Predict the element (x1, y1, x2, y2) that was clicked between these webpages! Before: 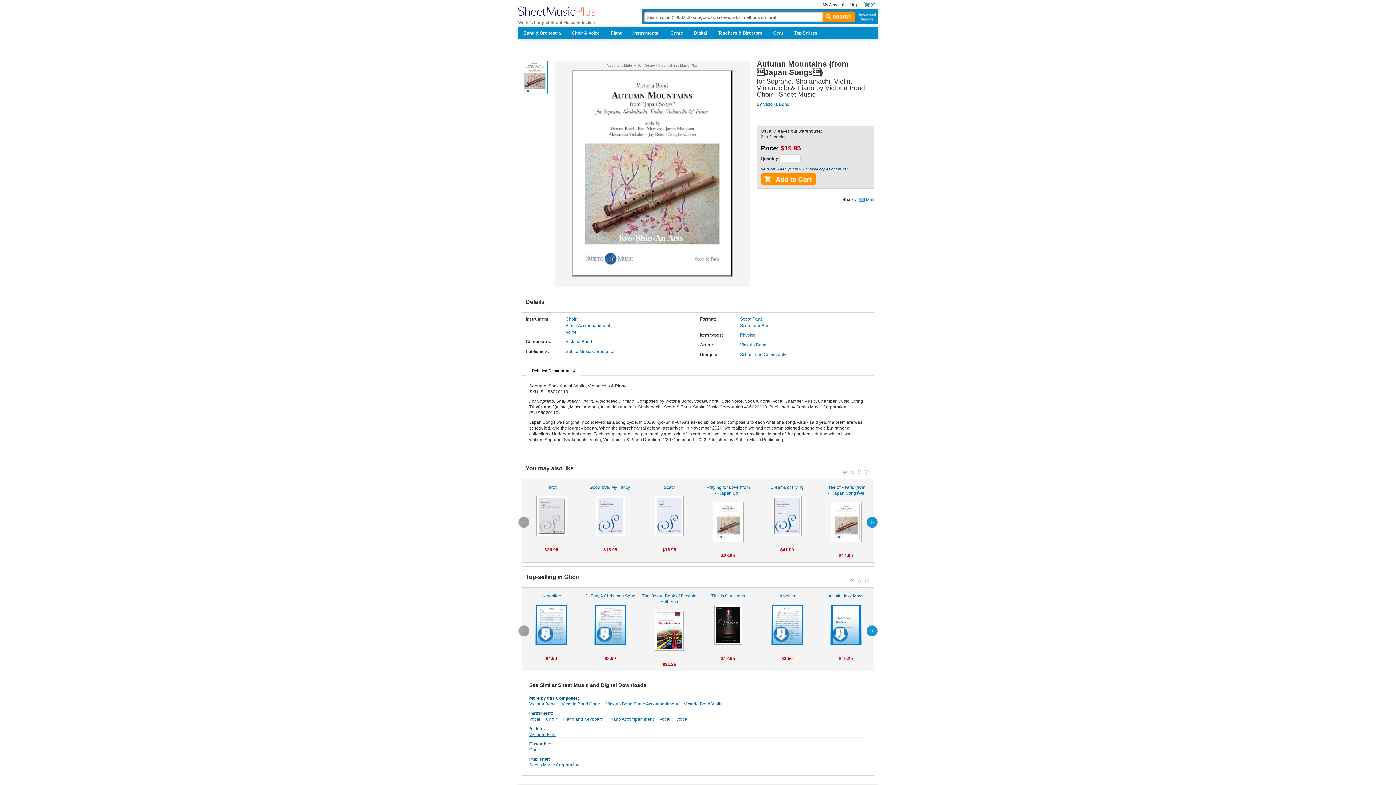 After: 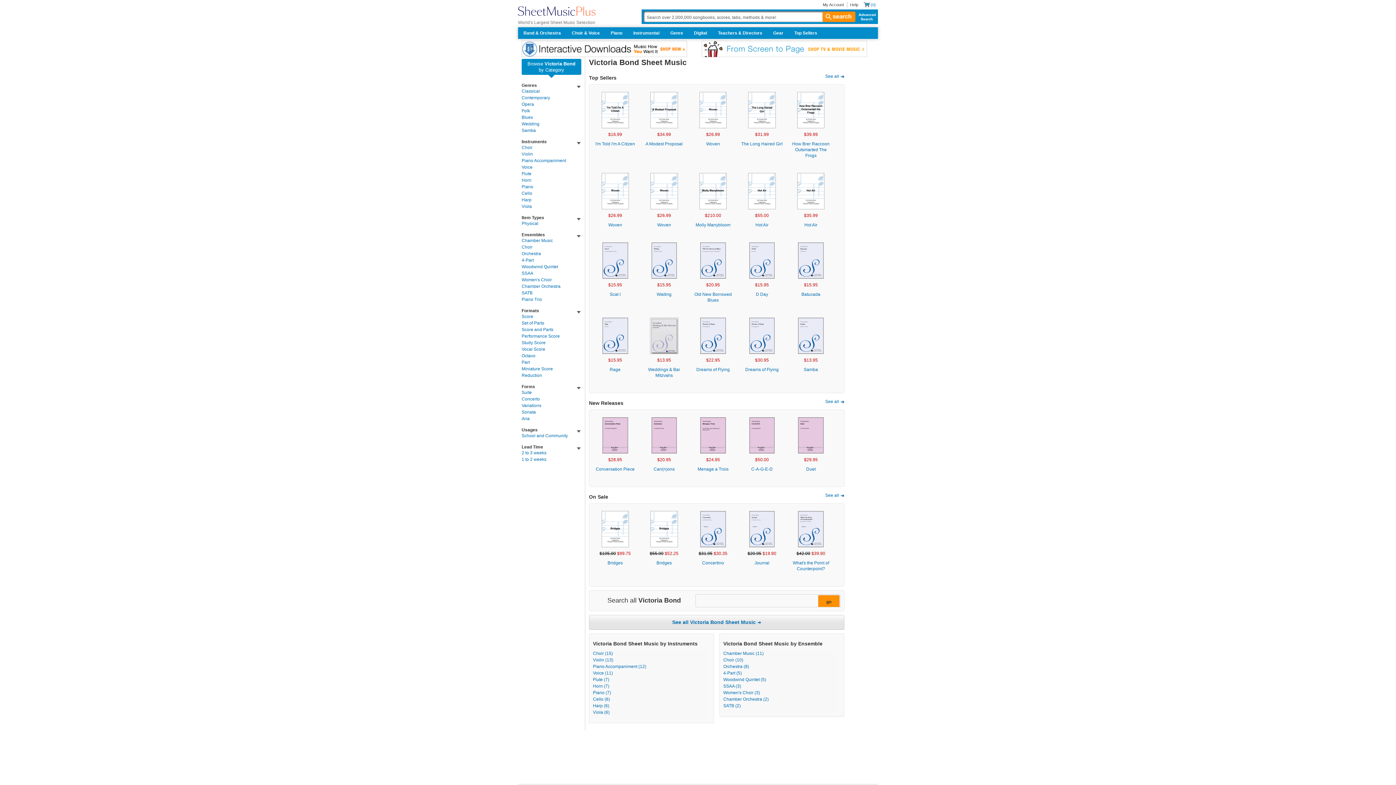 Action: bbox: (763, 101, 789, 106) label: Victoria Bond